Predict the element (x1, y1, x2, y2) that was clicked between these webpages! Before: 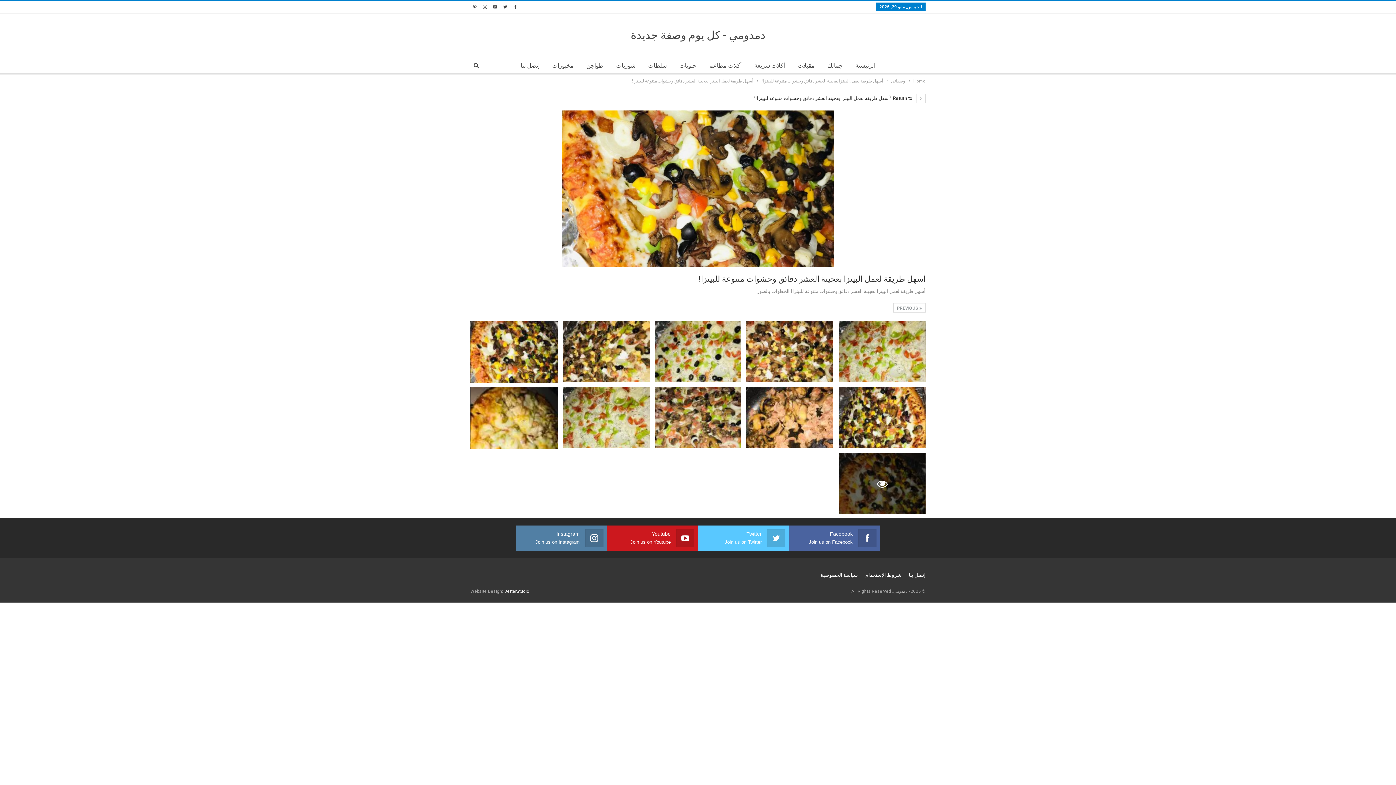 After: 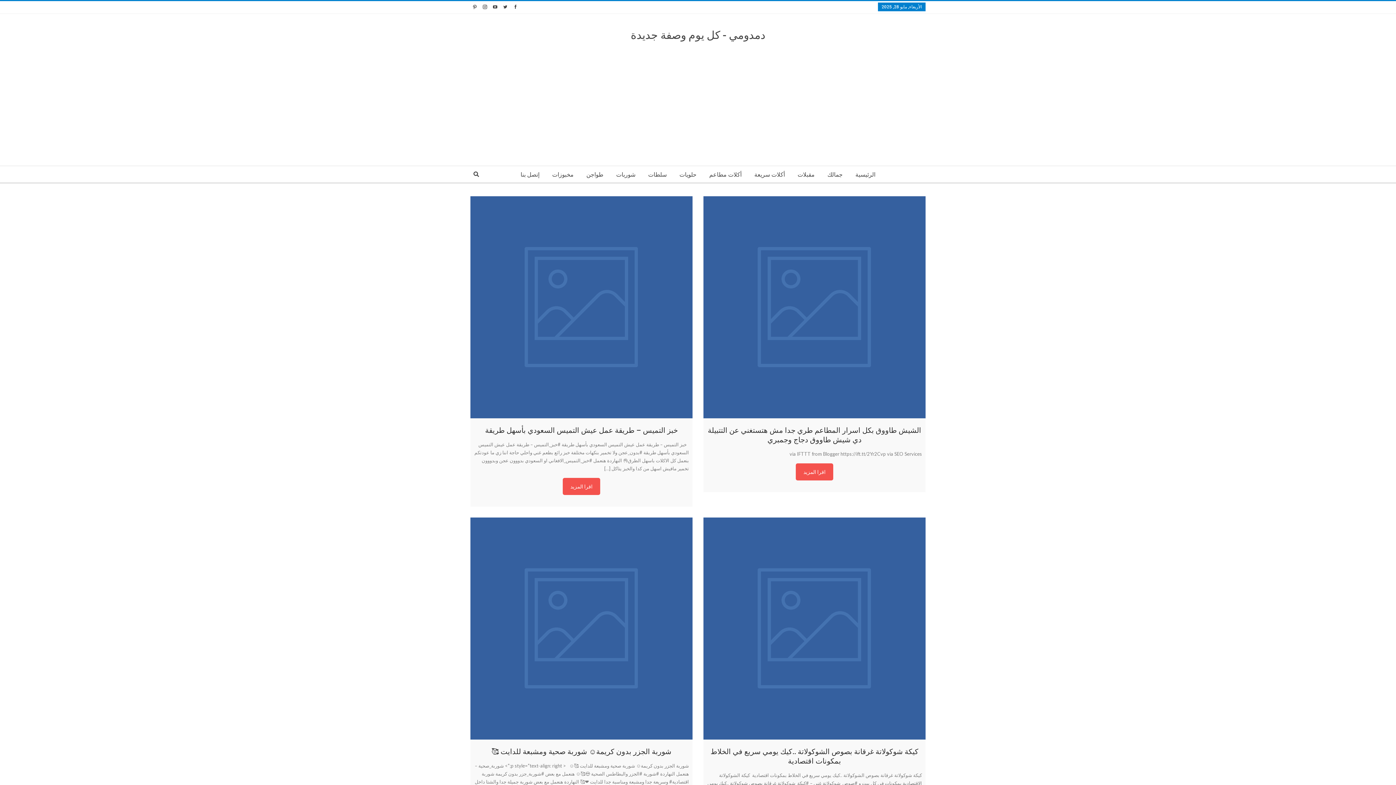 Action: bbox: (630, 28, 765, 41) label: دمدومي - كل يوم وصفة جديدة